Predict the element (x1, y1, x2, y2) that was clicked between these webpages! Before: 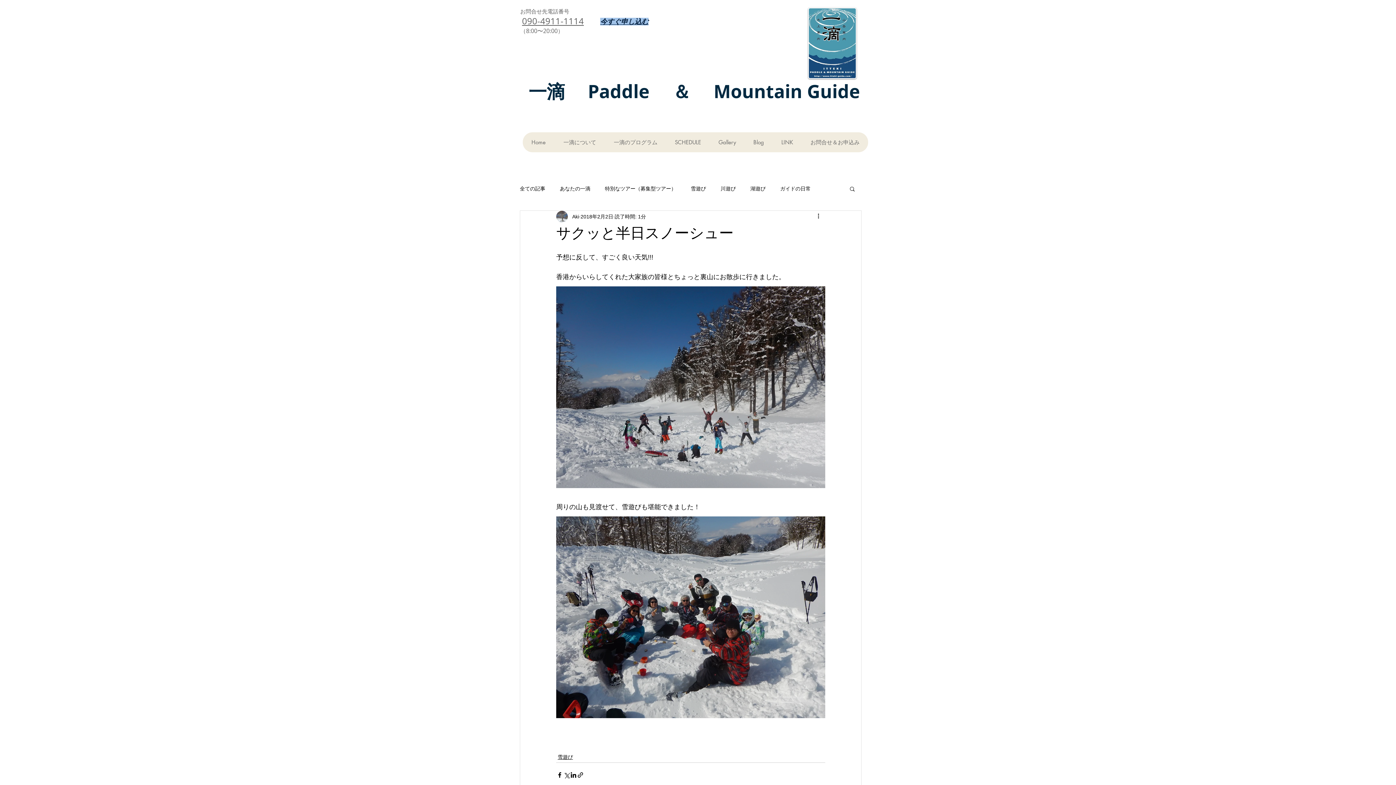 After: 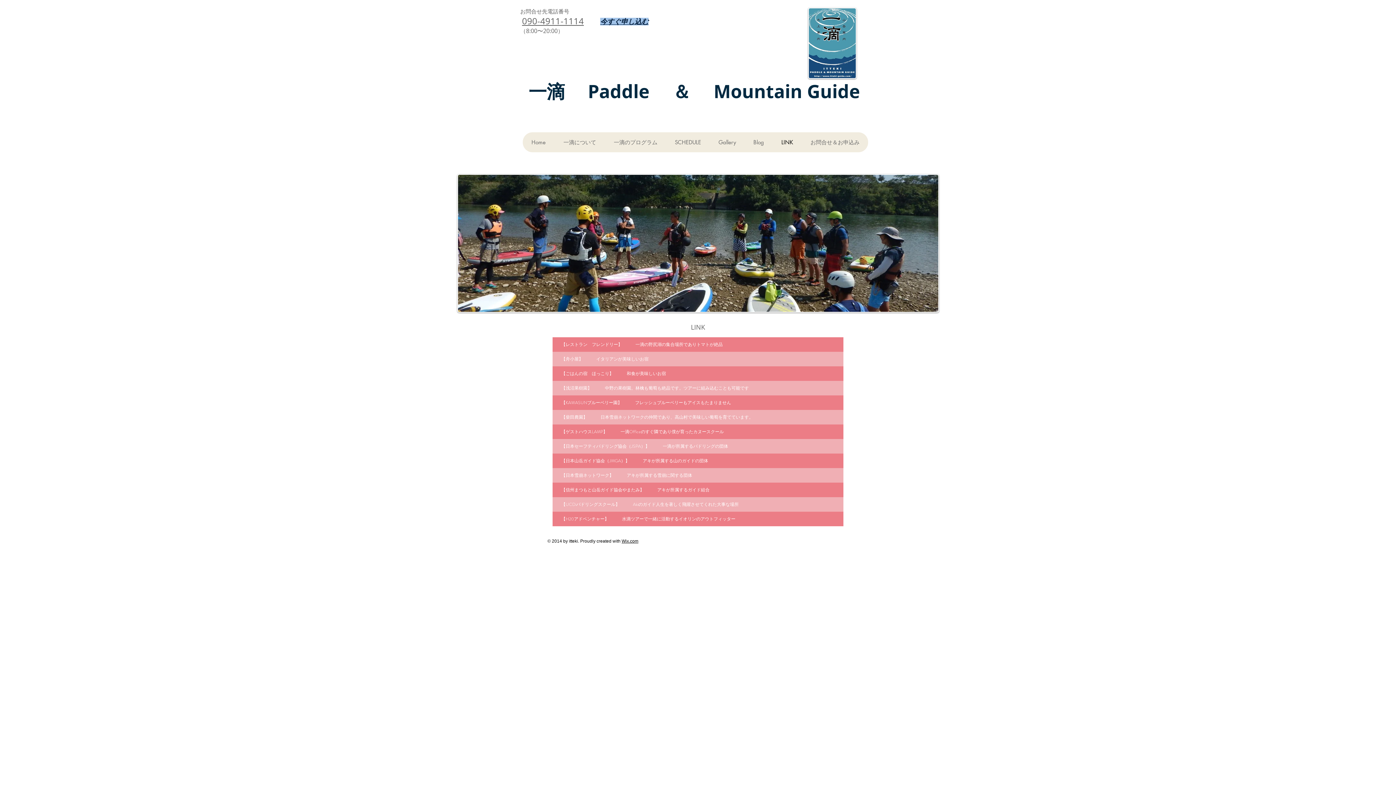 Action: label: LINK bbox: (772, 132, 801, 152)